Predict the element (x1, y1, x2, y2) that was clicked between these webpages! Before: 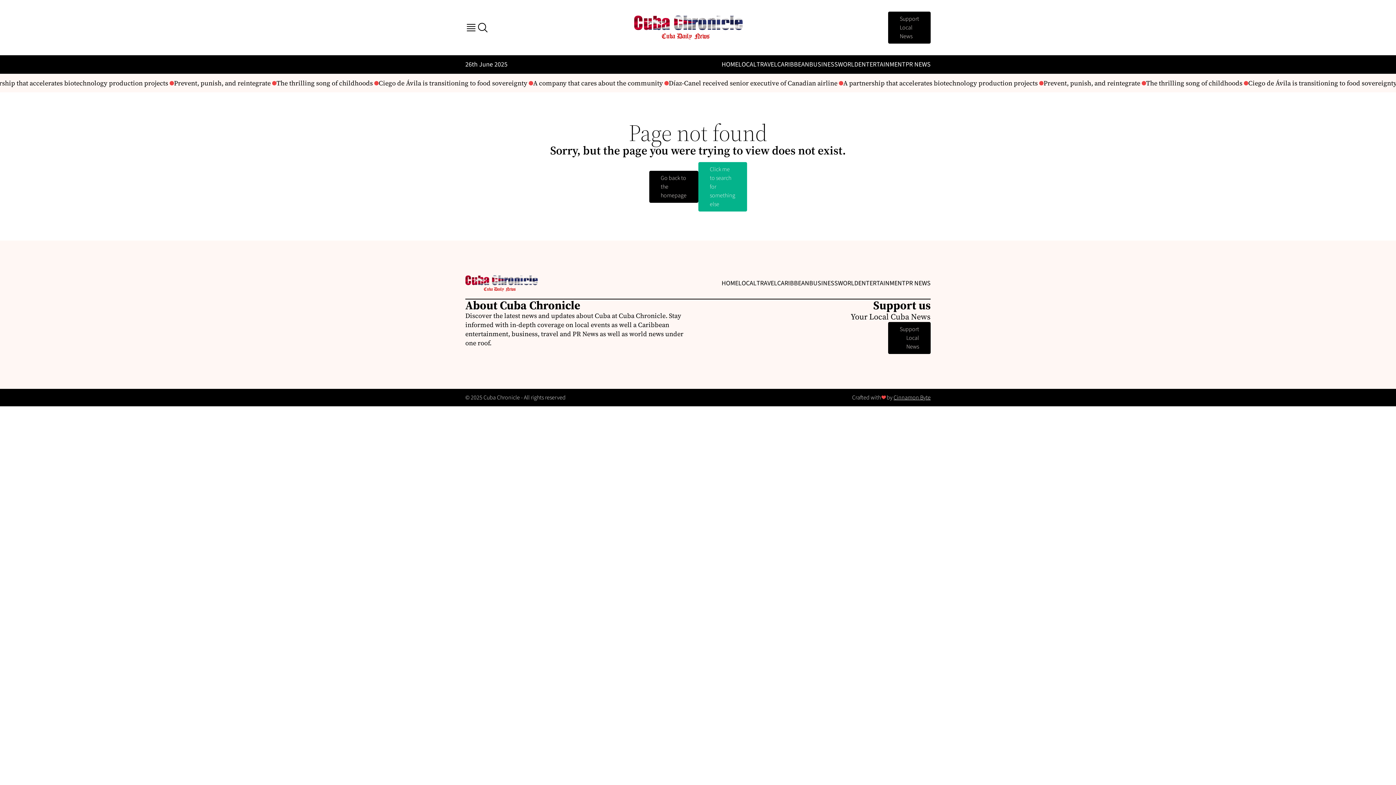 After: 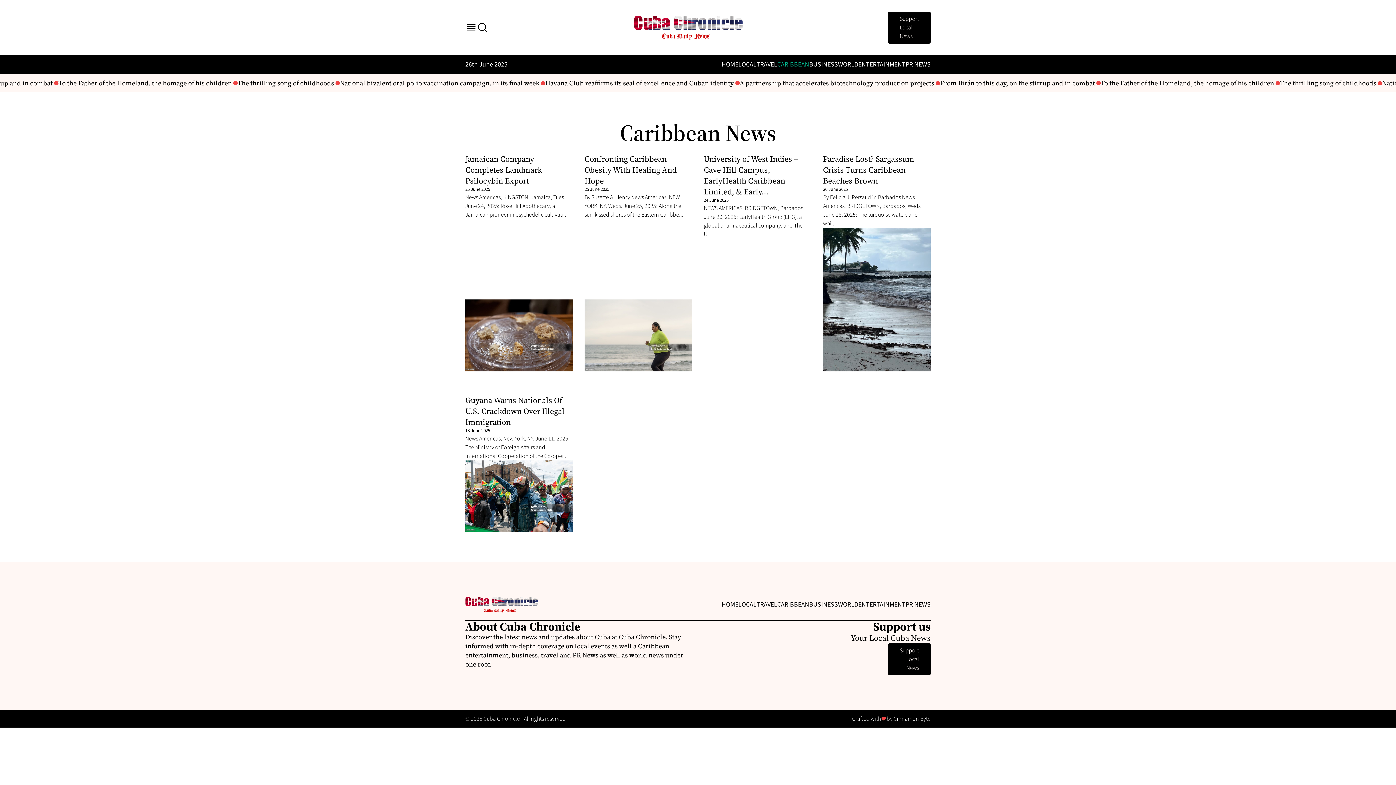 Action: bbox: (777, 279, 809, 288) label: CARIBBEAN